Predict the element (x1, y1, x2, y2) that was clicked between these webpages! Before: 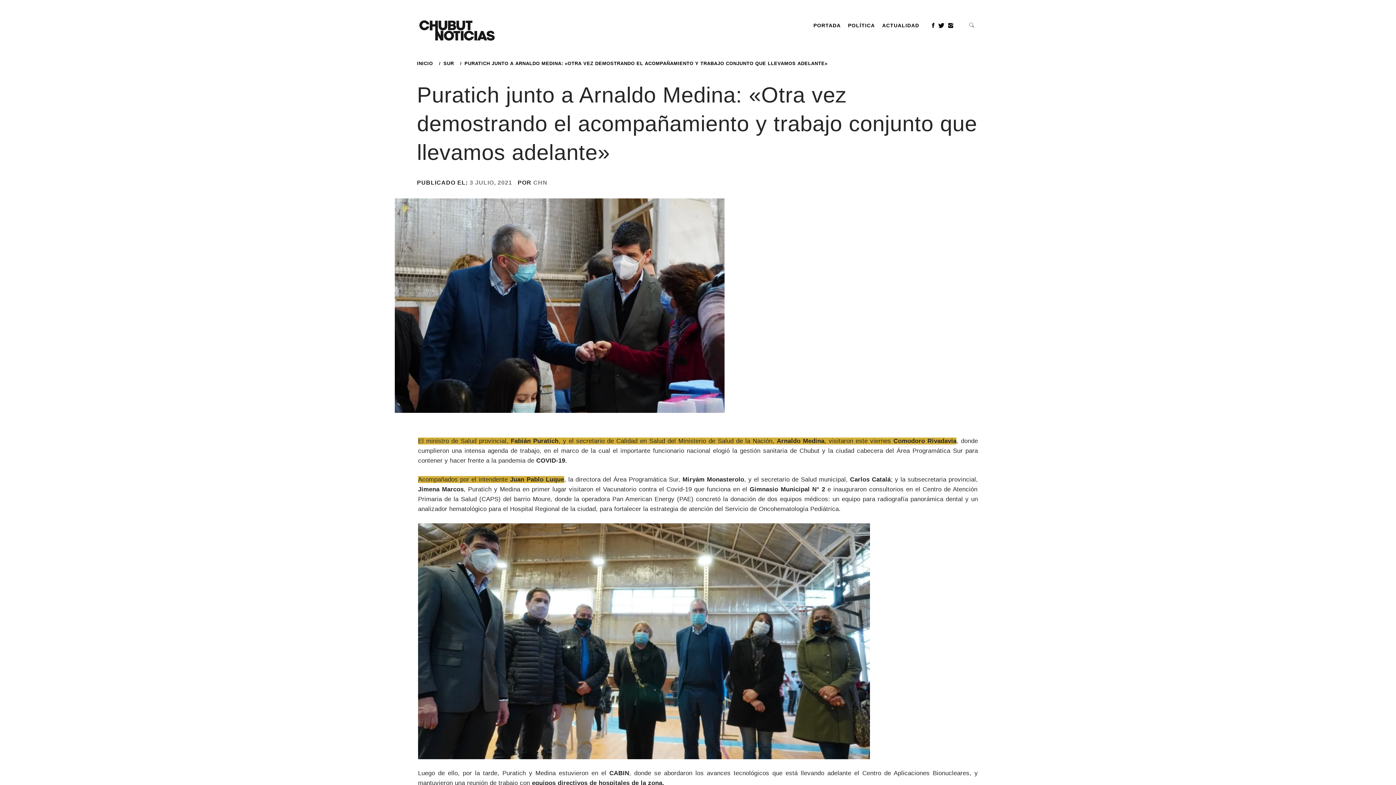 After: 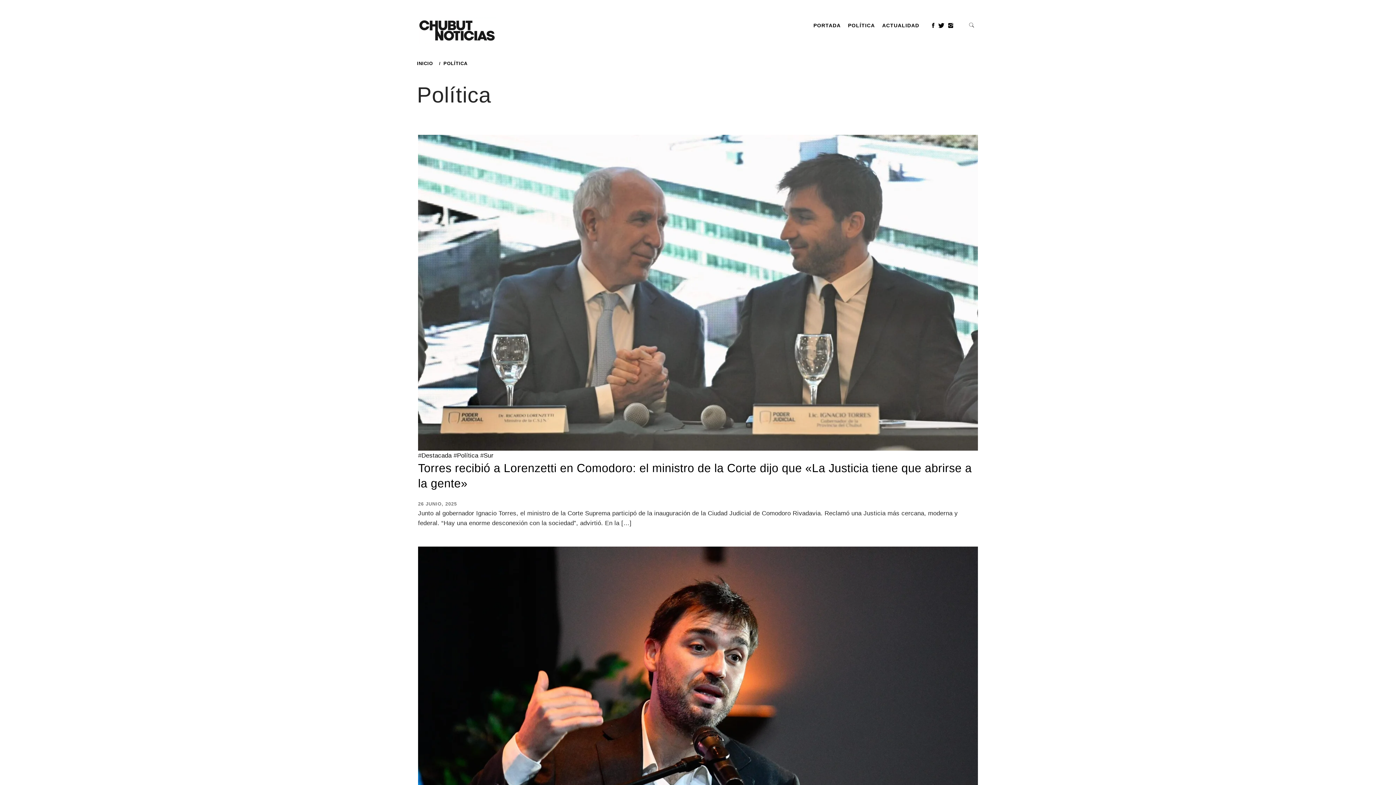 Action: bbox: (844, 14, 878, 36) label: POLÍTICA